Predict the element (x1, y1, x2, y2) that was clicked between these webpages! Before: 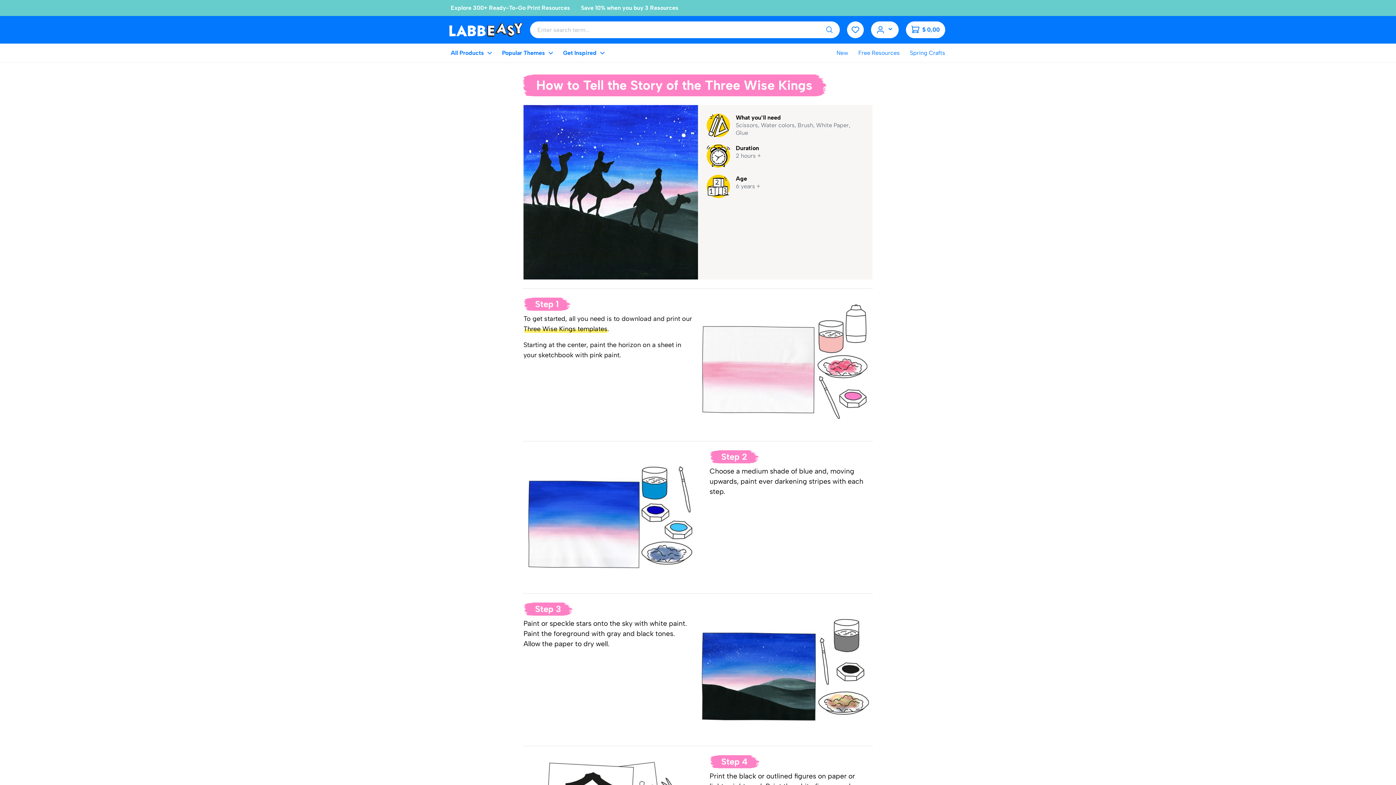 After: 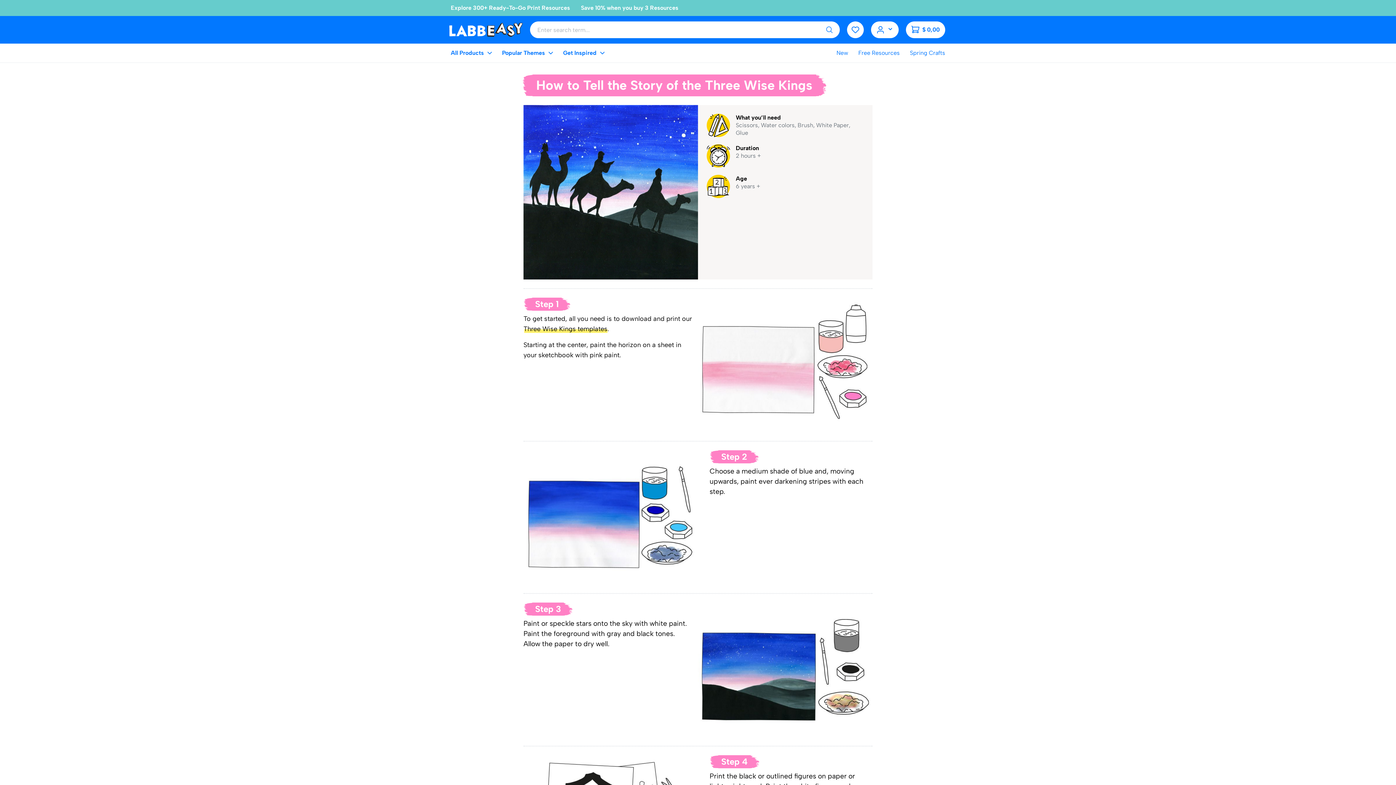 Action: label: Step 3 bbox: (535, 602, 561, 616)